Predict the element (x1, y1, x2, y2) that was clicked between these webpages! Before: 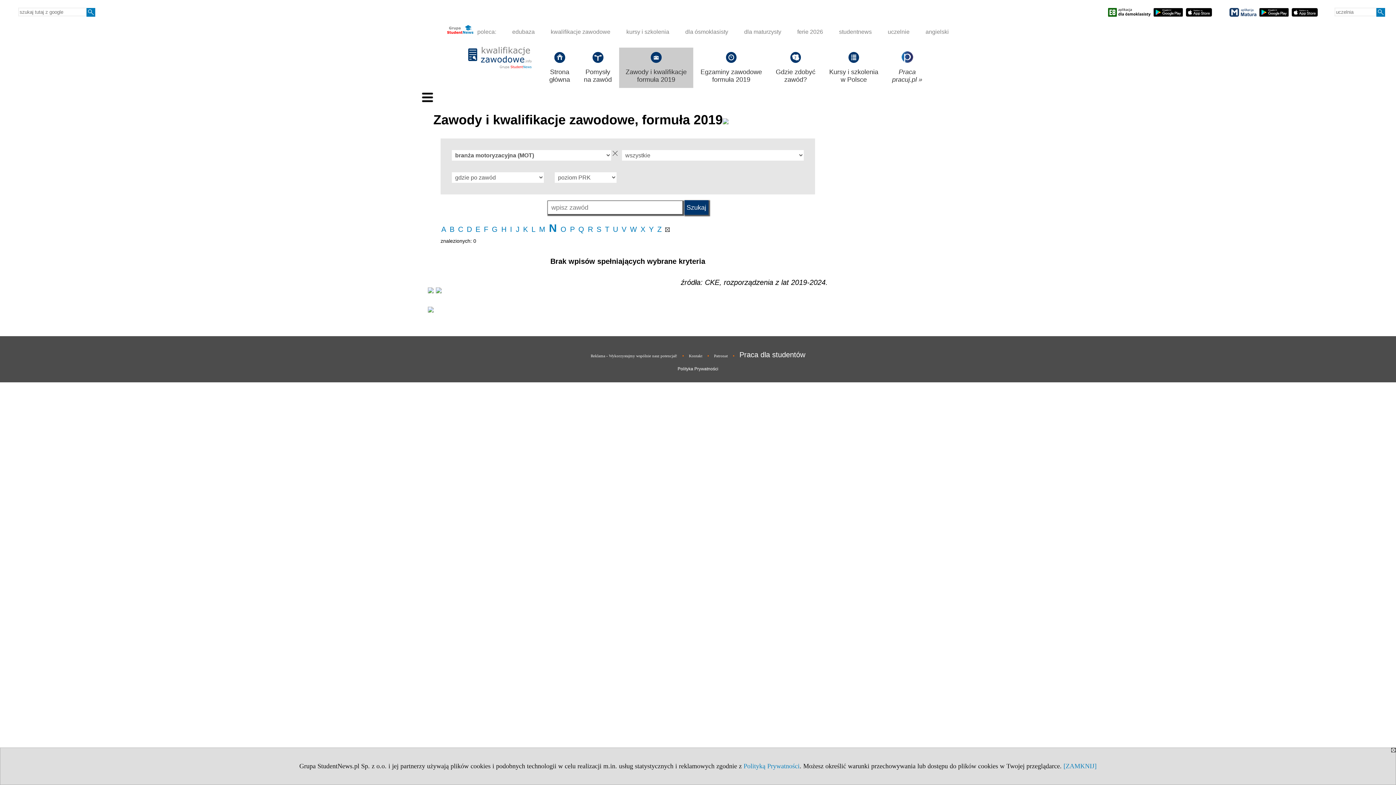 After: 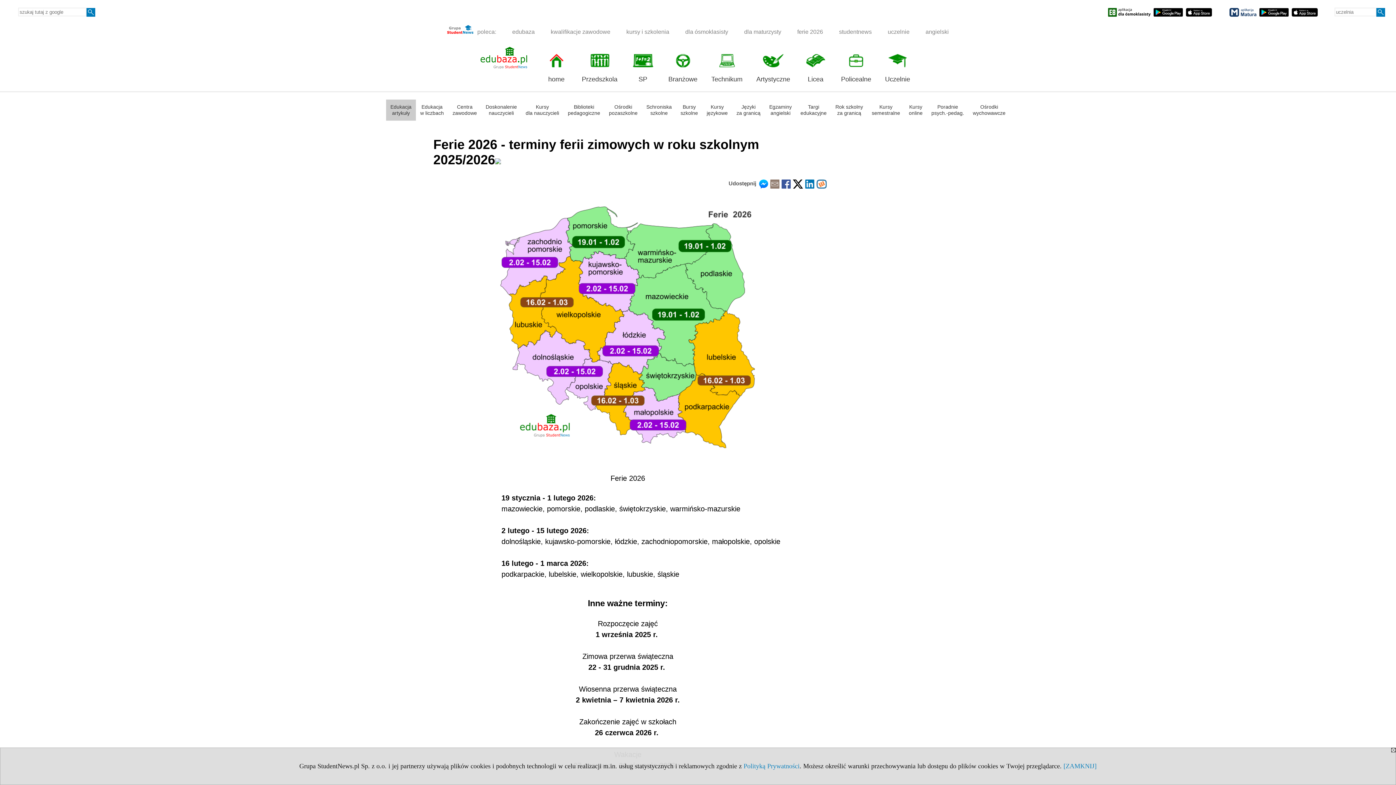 Action: bbox: (790, 24, 829, 39) label: ferie 2026